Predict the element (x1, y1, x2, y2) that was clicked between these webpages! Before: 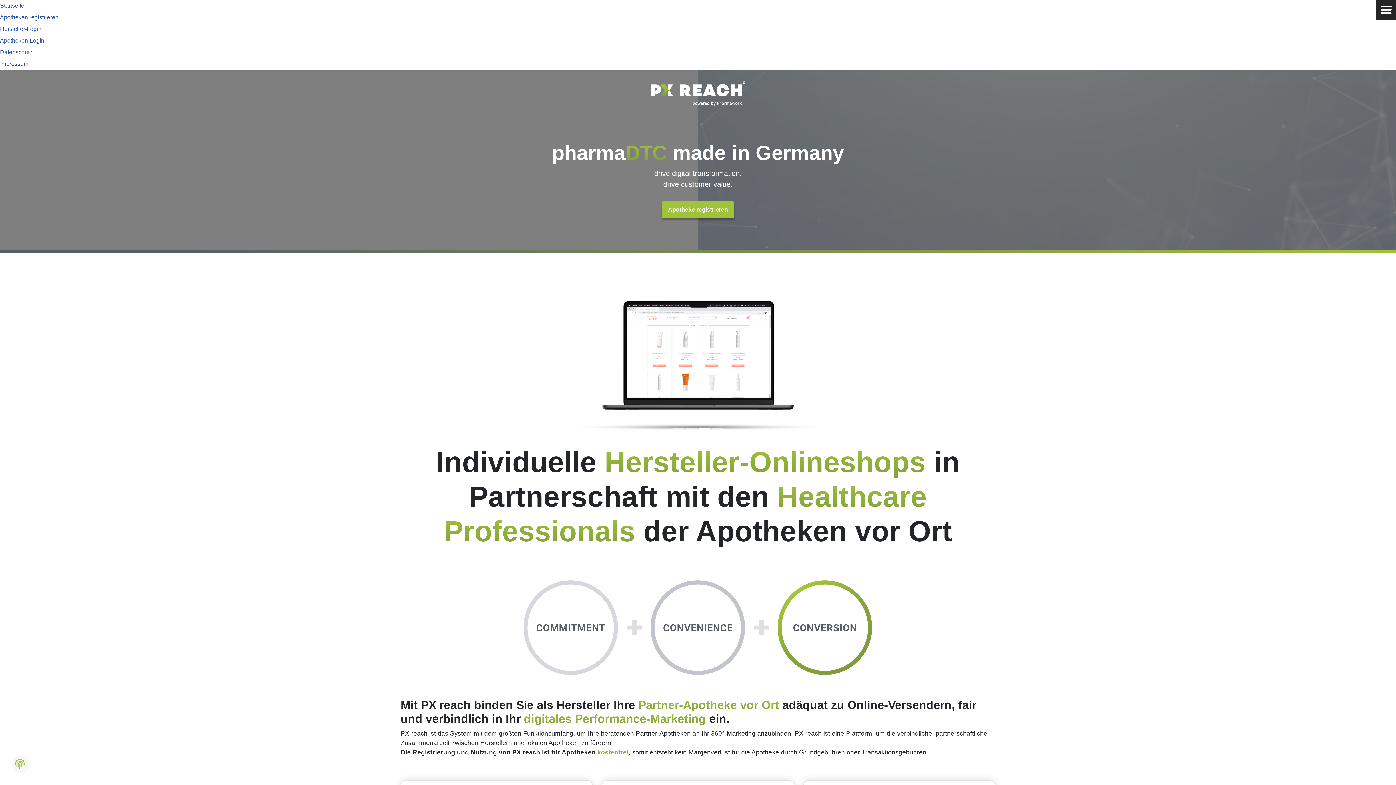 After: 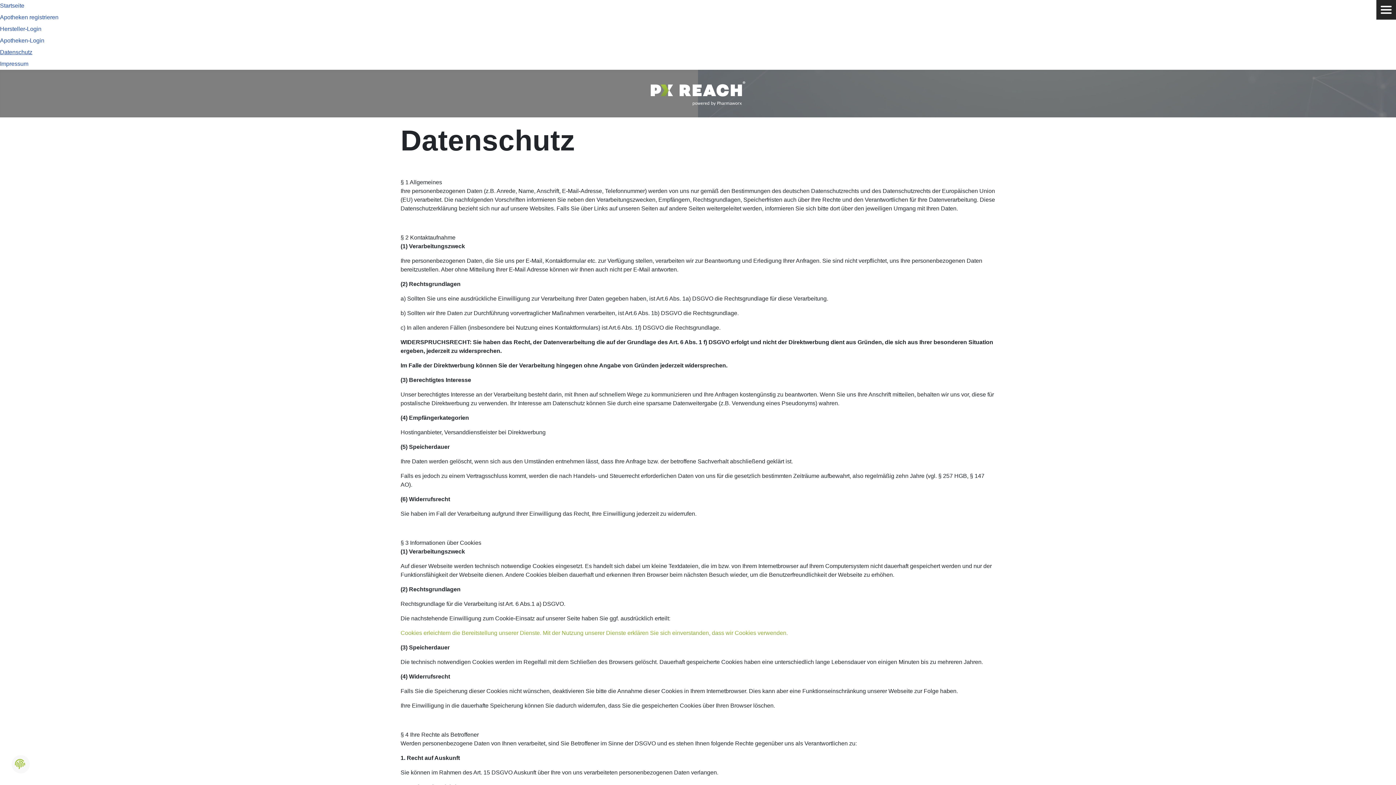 Action: label: Datenschutz bbox: (0, 49, 32, 55)